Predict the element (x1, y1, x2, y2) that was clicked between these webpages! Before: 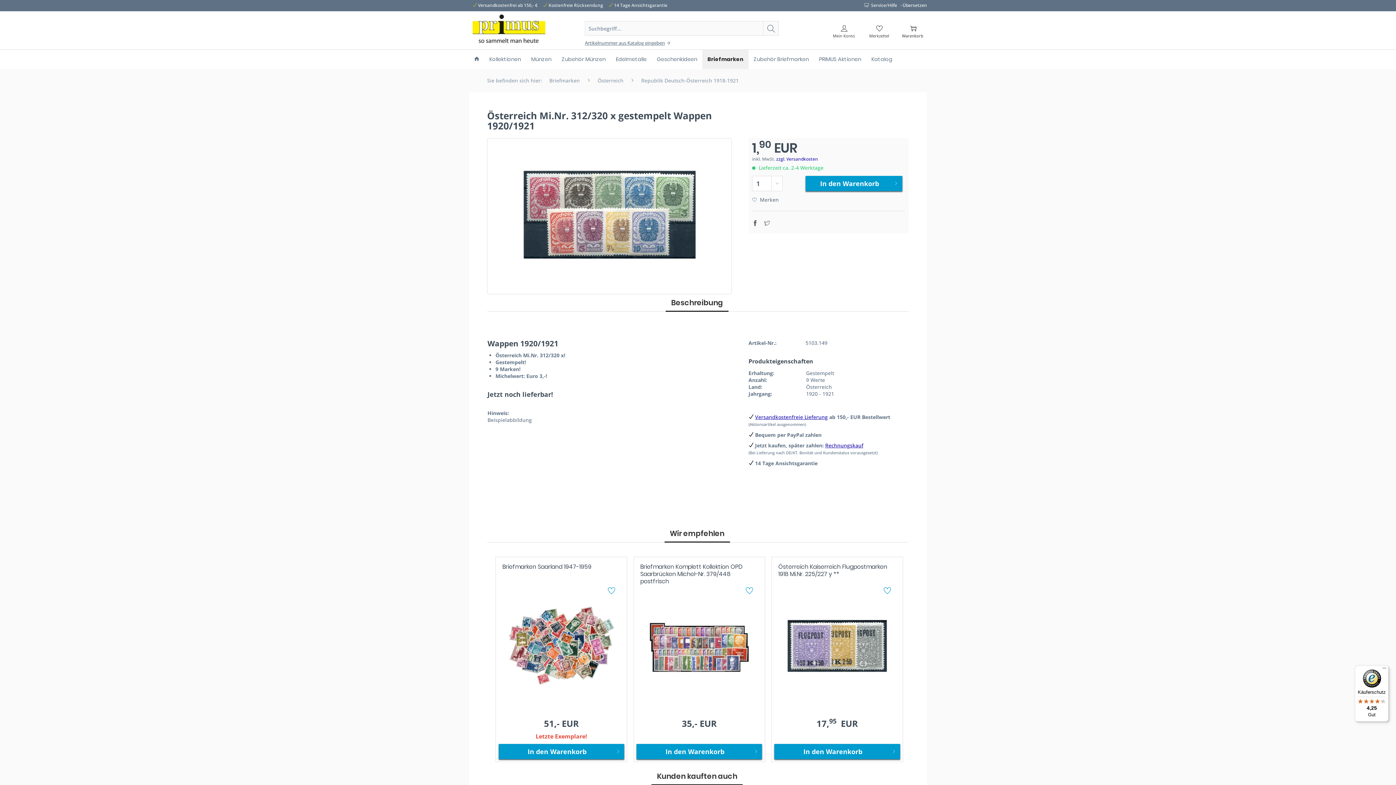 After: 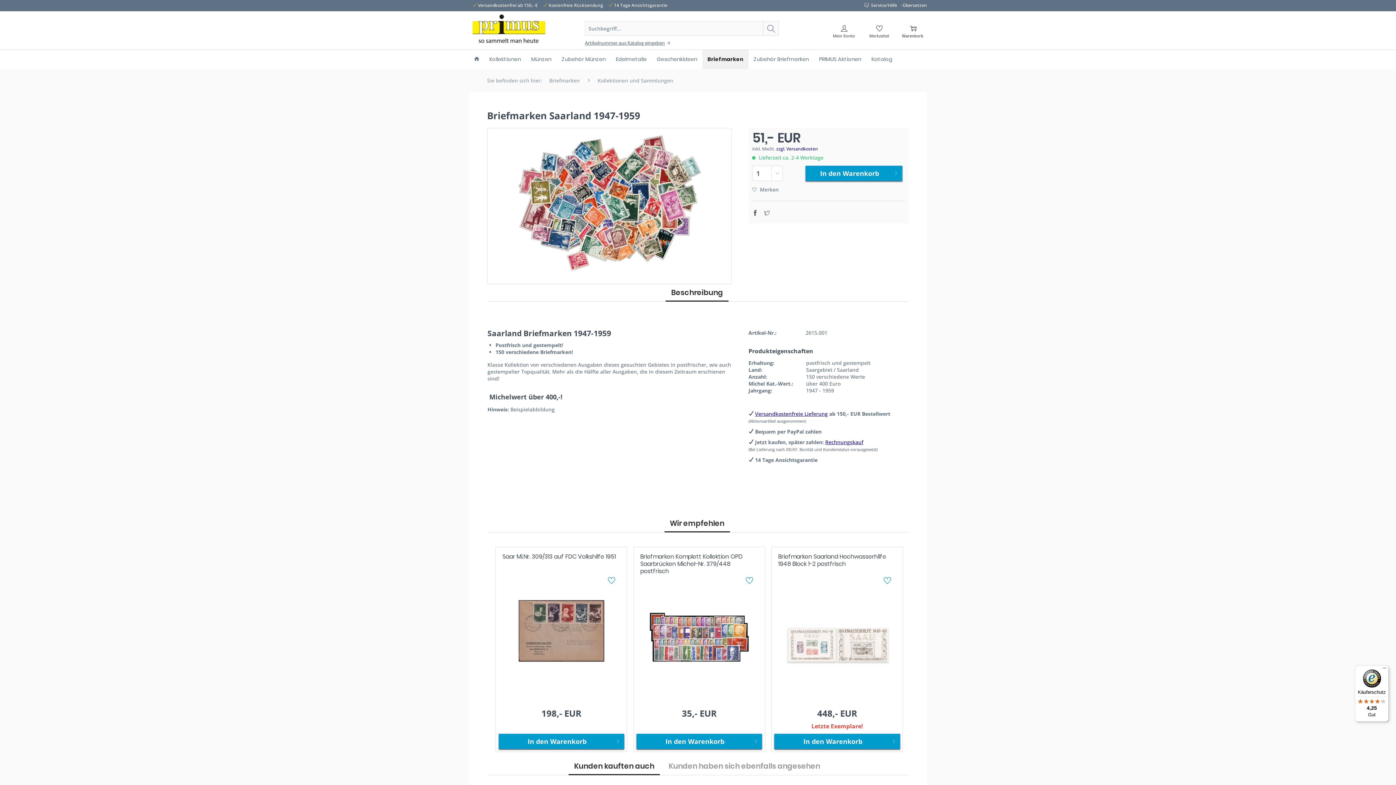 Action: bbox: (498, 602, 624, 712)